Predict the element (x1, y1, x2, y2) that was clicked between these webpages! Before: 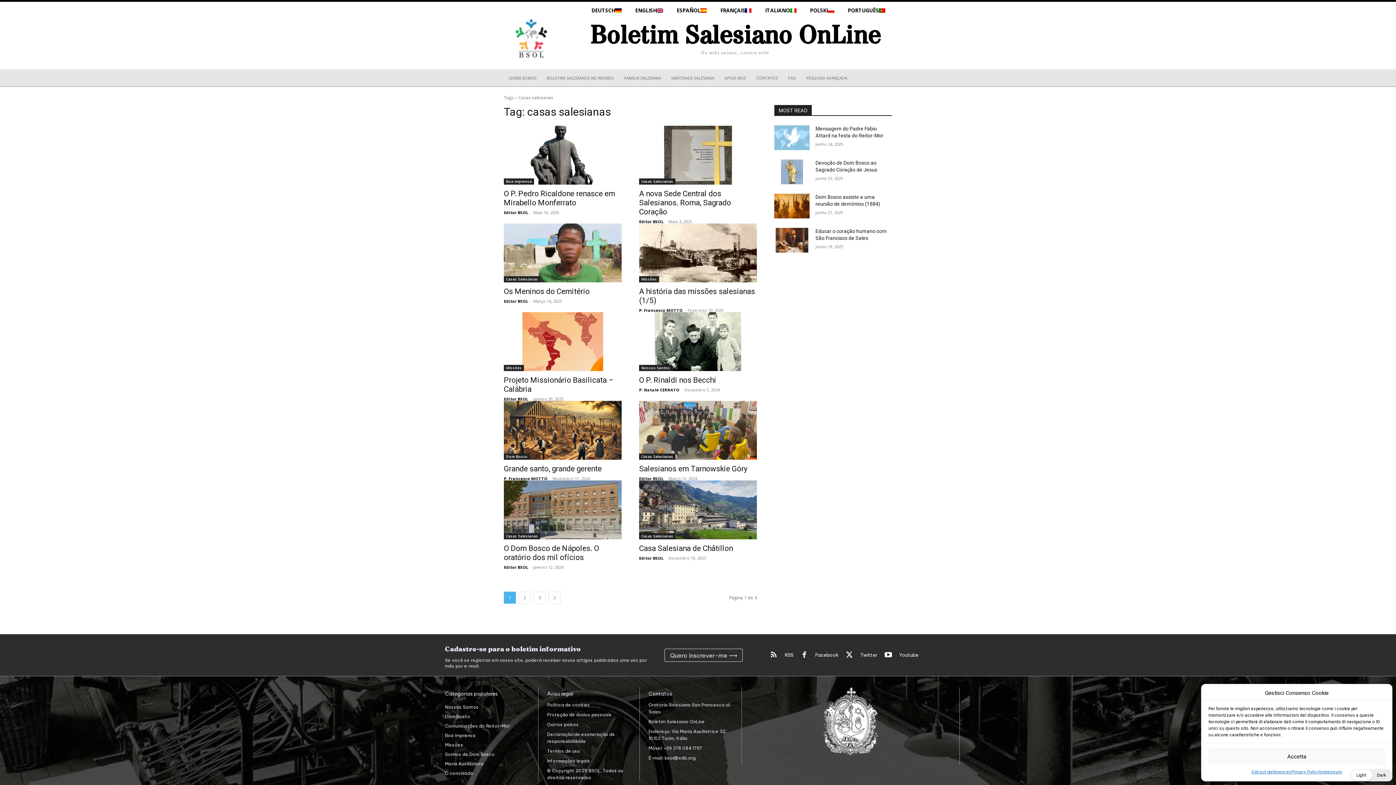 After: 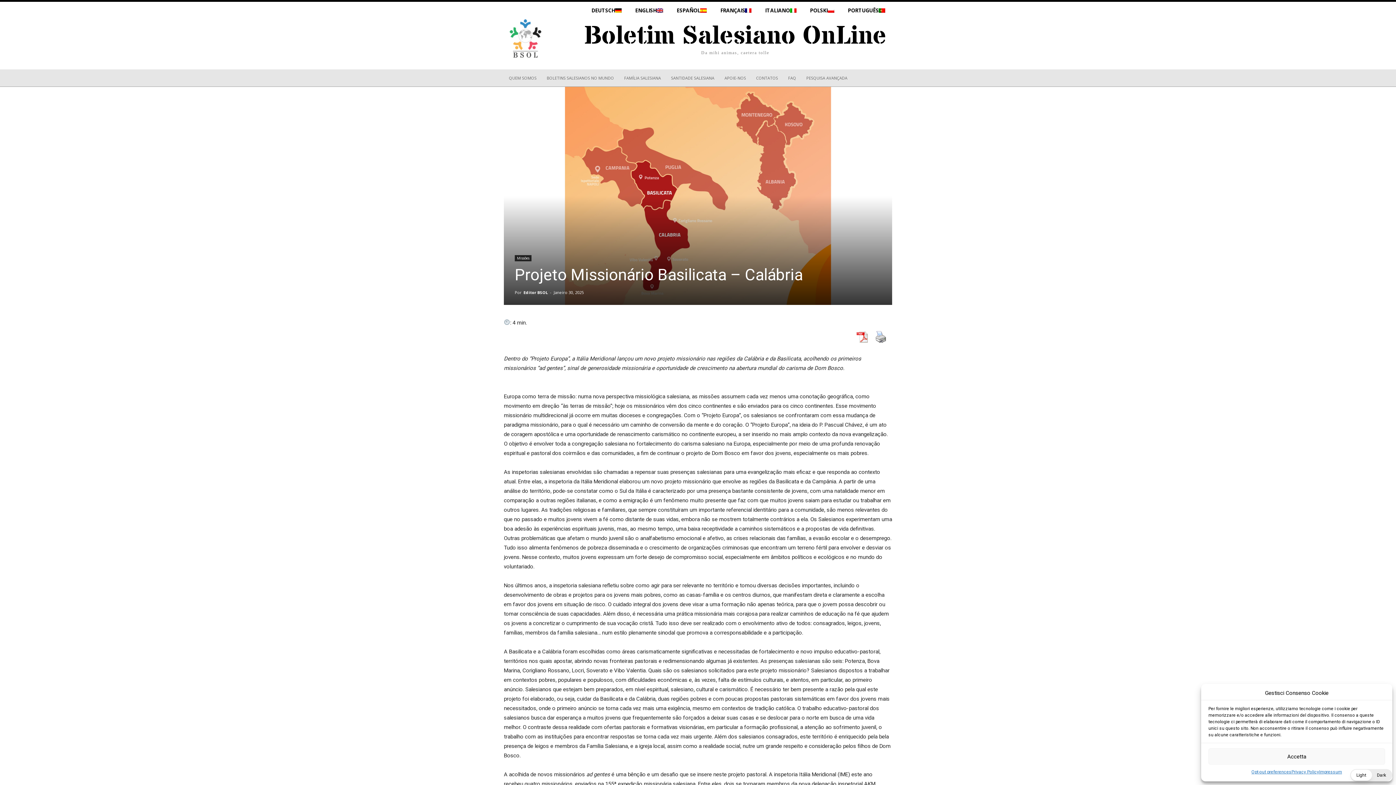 Action: bbox: (504, 312, 621, 371)